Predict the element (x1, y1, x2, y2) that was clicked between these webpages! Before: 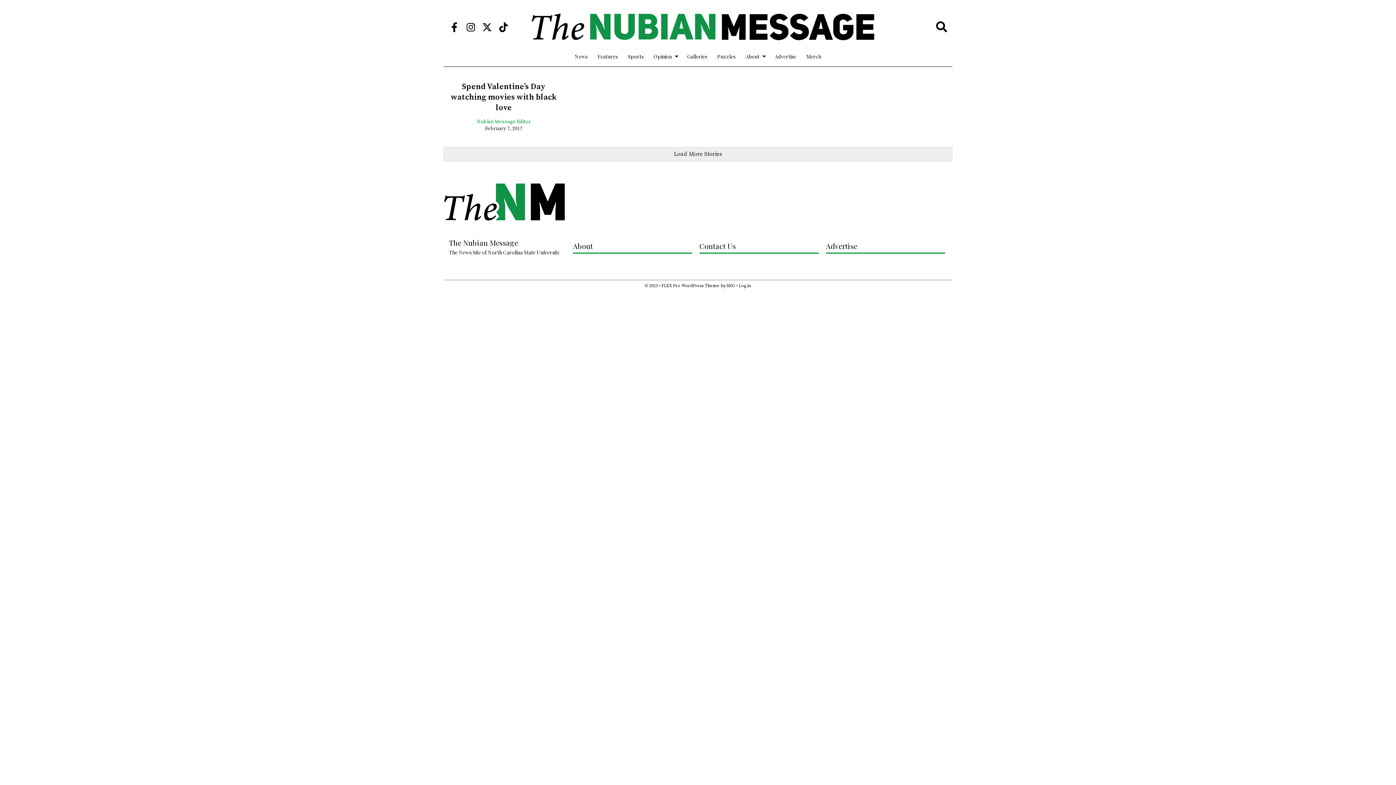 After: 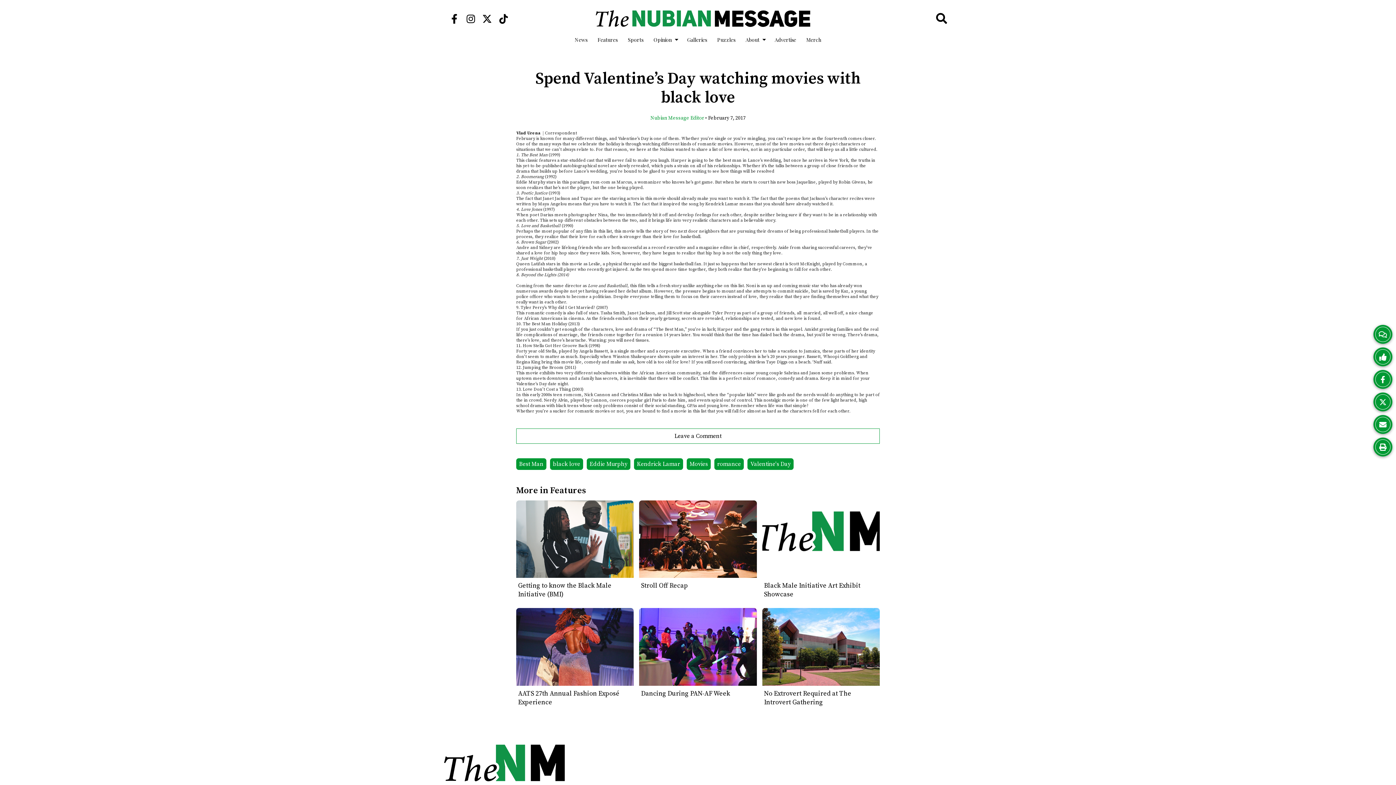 Action: label: Spend Valentine’s Day watching movies with black love bbox: (450, 81, 556, 112)